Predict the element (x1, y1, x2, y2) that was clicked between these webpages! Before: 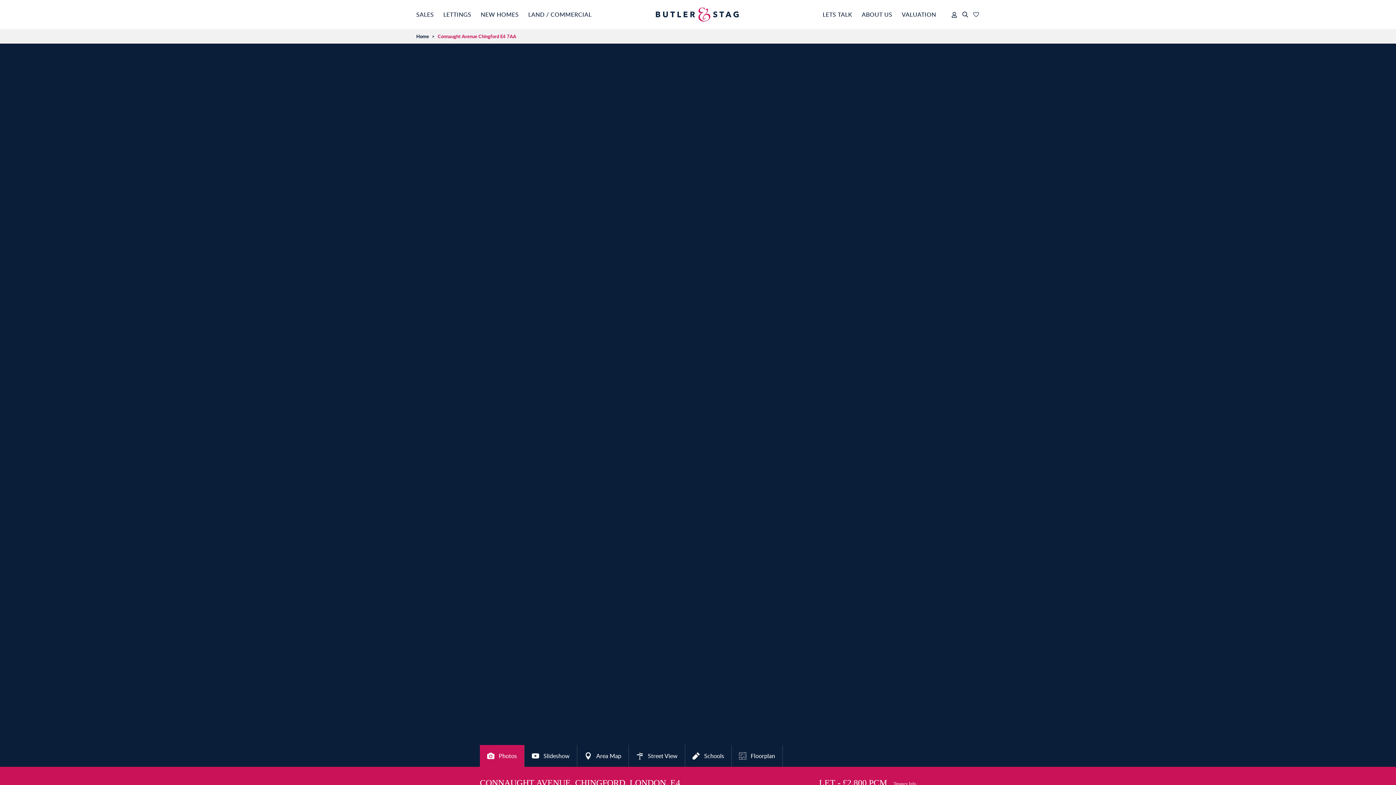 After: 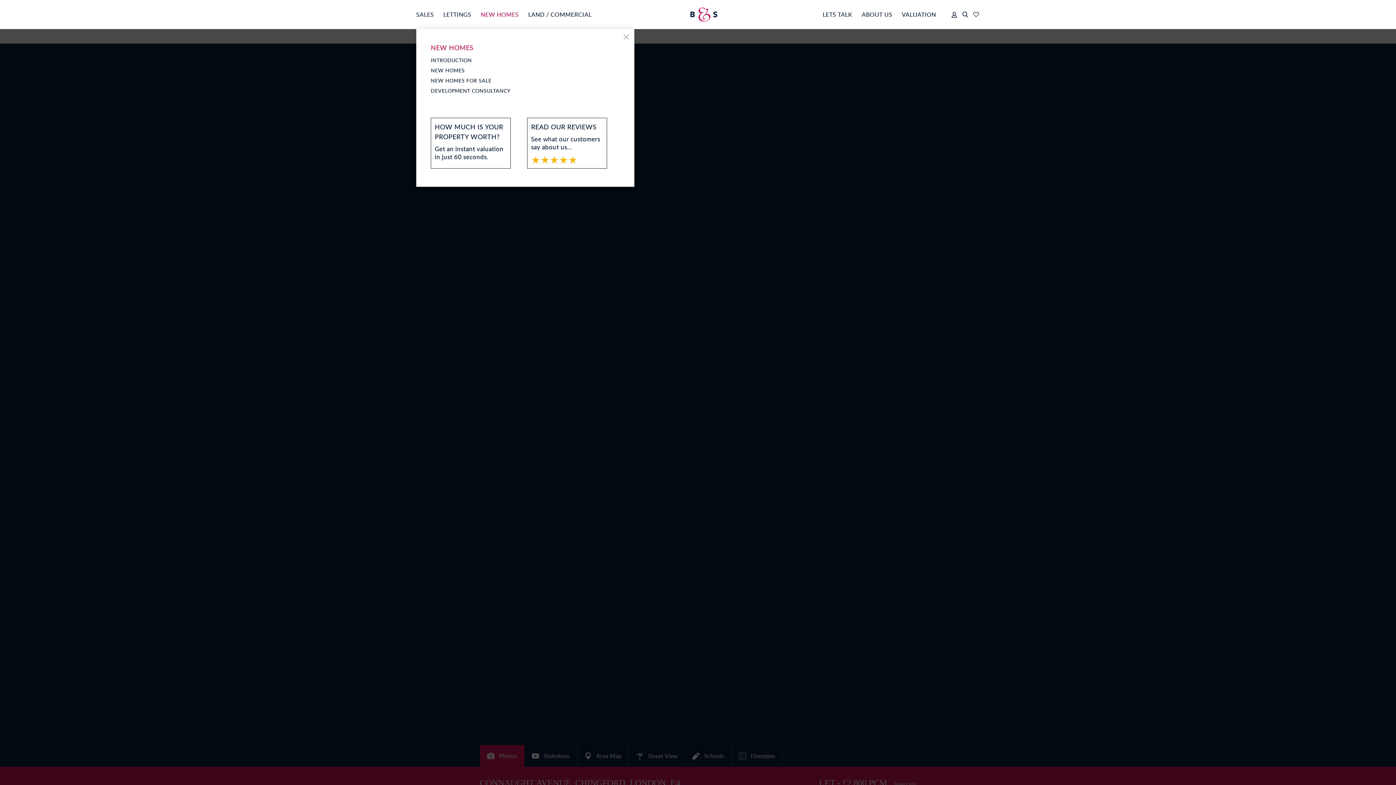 Action: bbox: (480, 0, 518, 29) label: NEW HOMES